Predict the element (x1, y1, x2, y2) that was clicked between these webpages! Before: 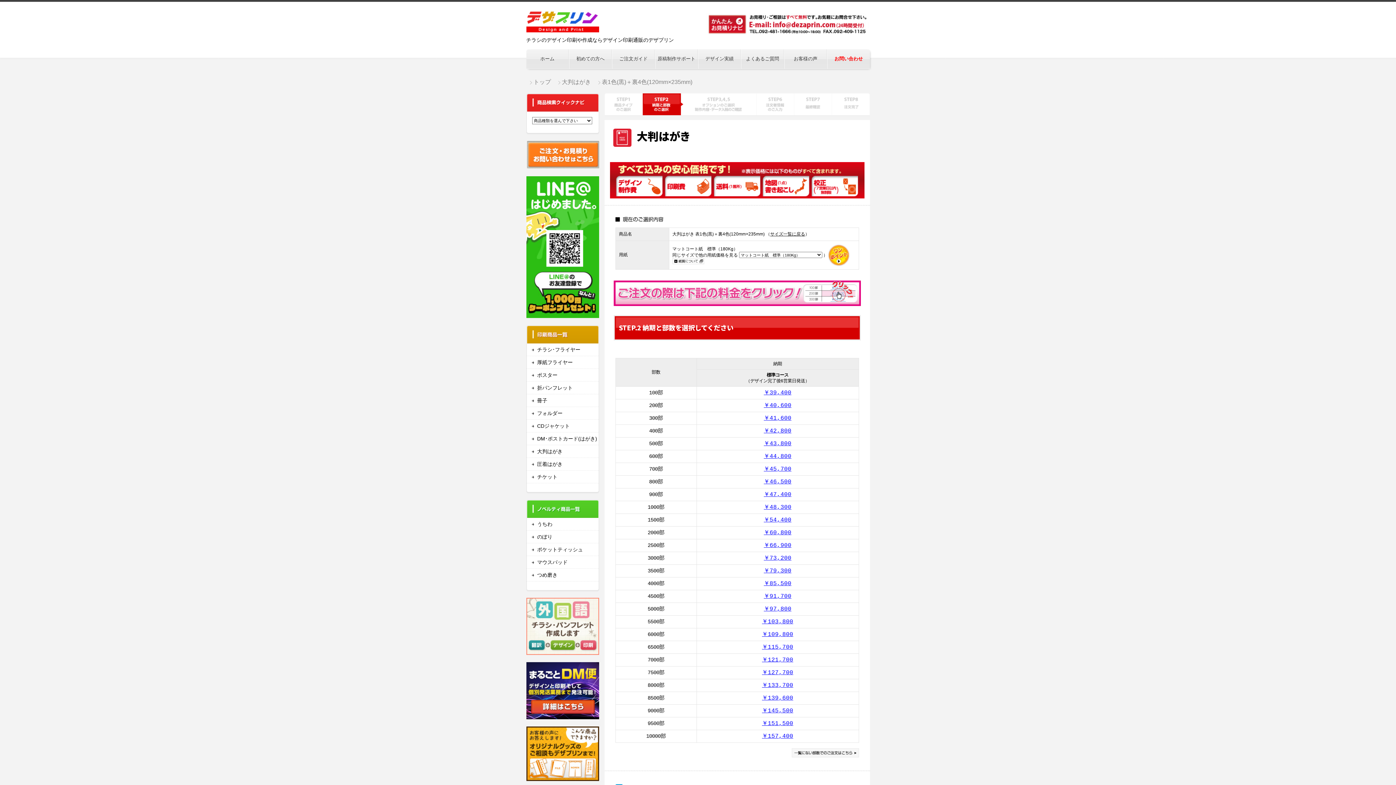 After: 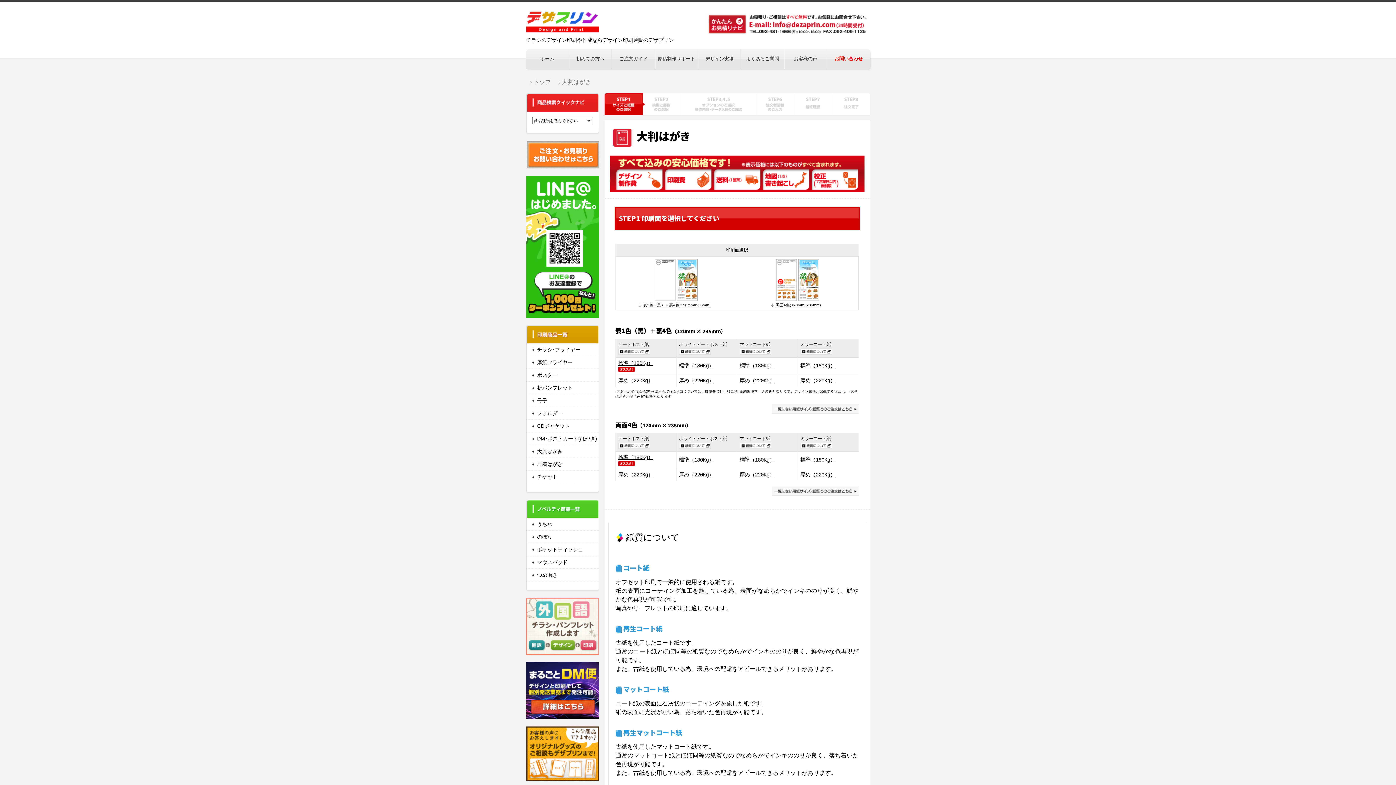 Action: bbox: (562, 78, 591, 85) label: 大判はがき